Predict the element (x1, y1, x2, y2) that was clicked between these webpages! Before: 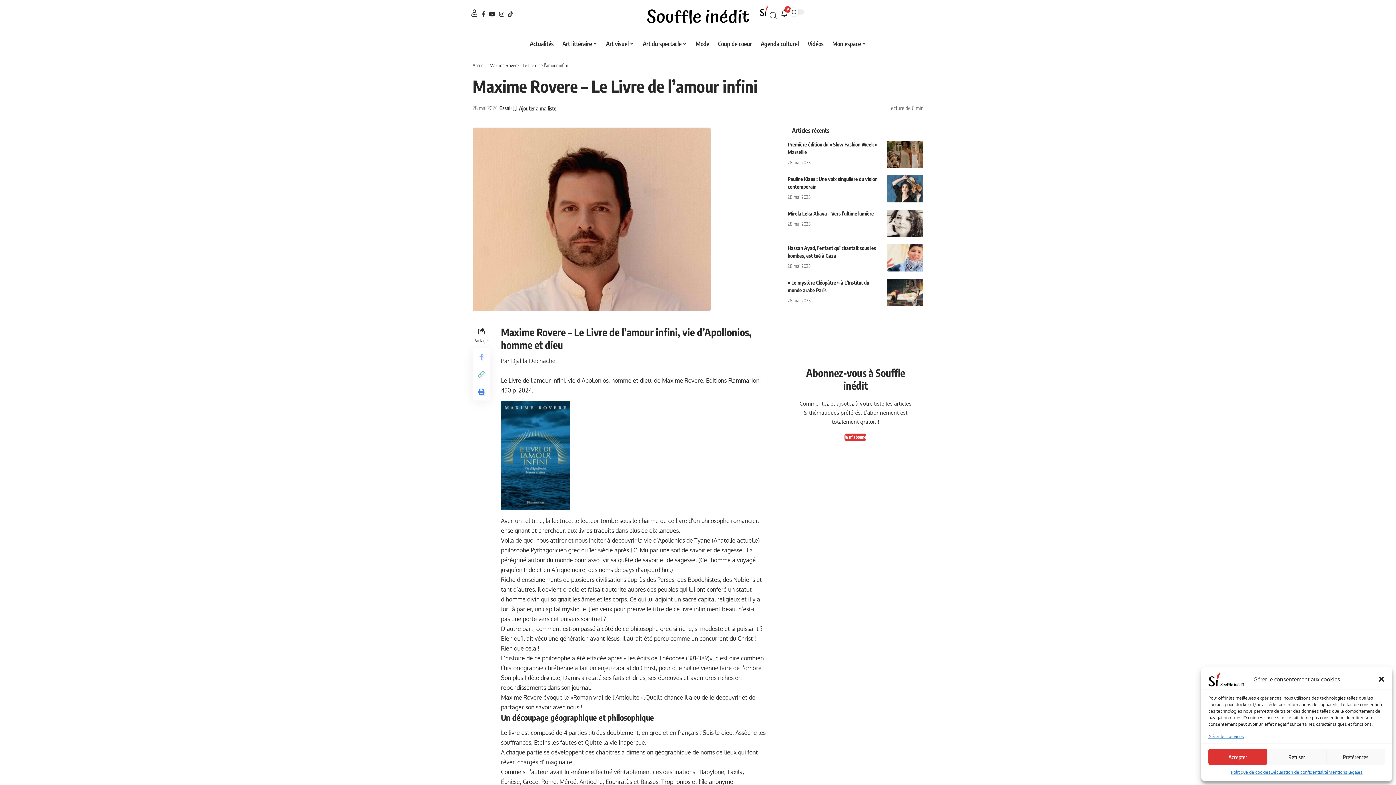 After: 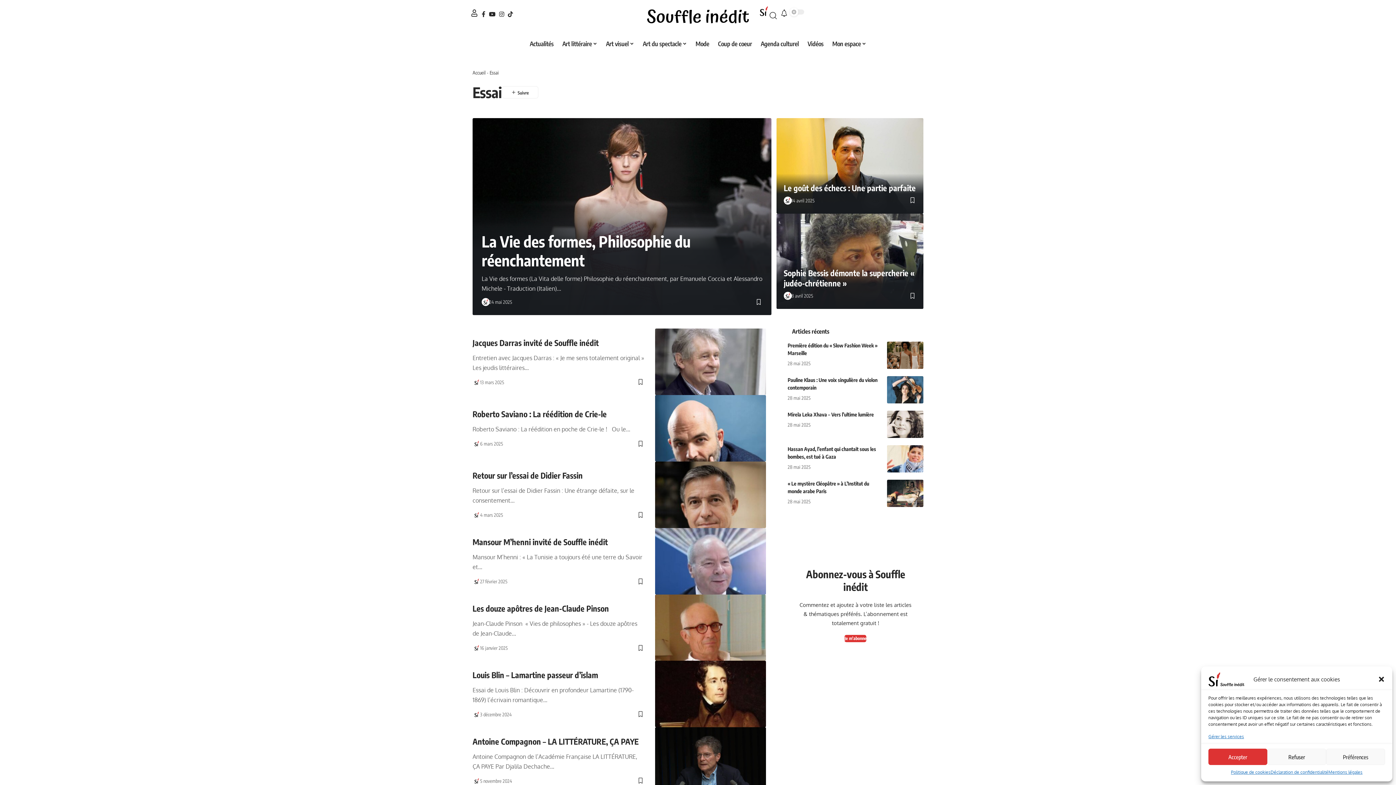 Action: label: Essai bbox: (499, 103, 510, 112)